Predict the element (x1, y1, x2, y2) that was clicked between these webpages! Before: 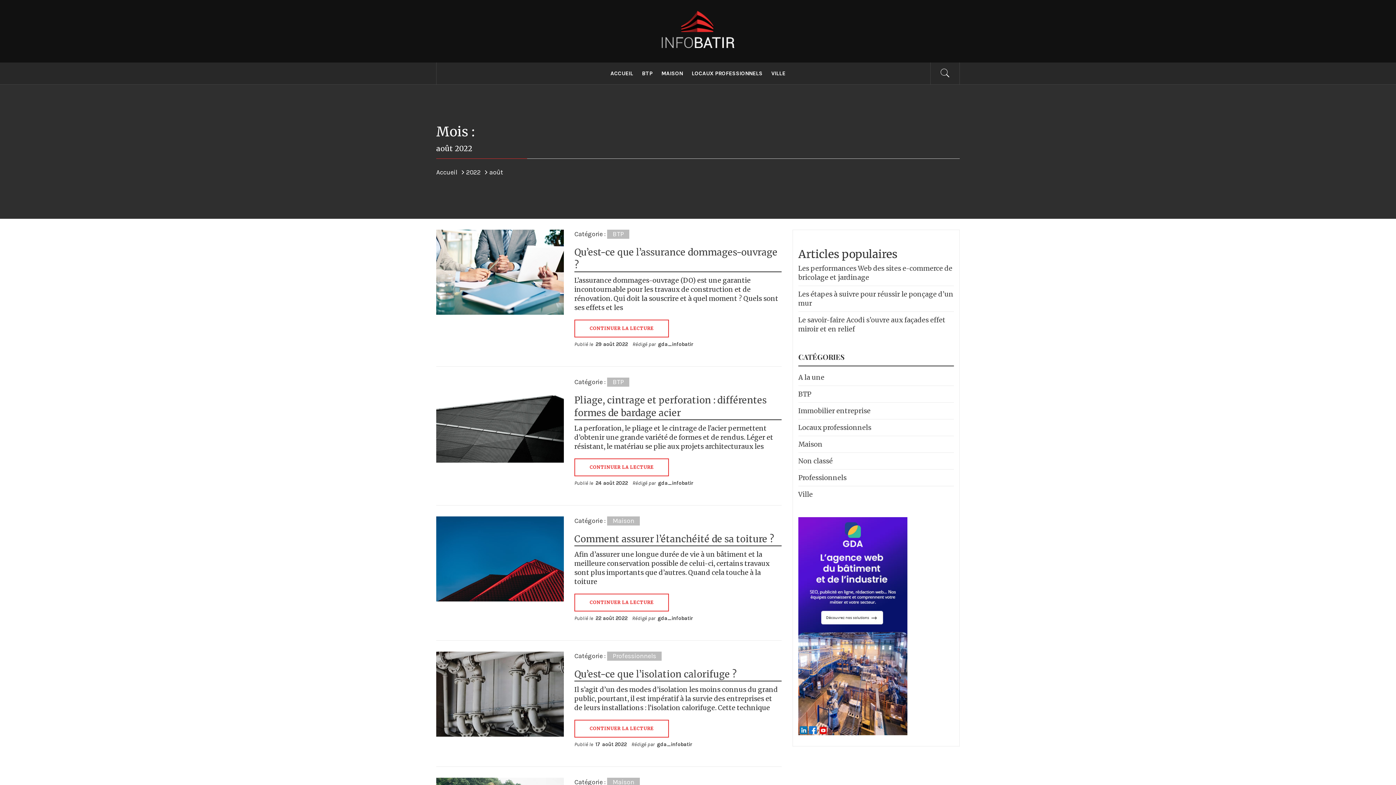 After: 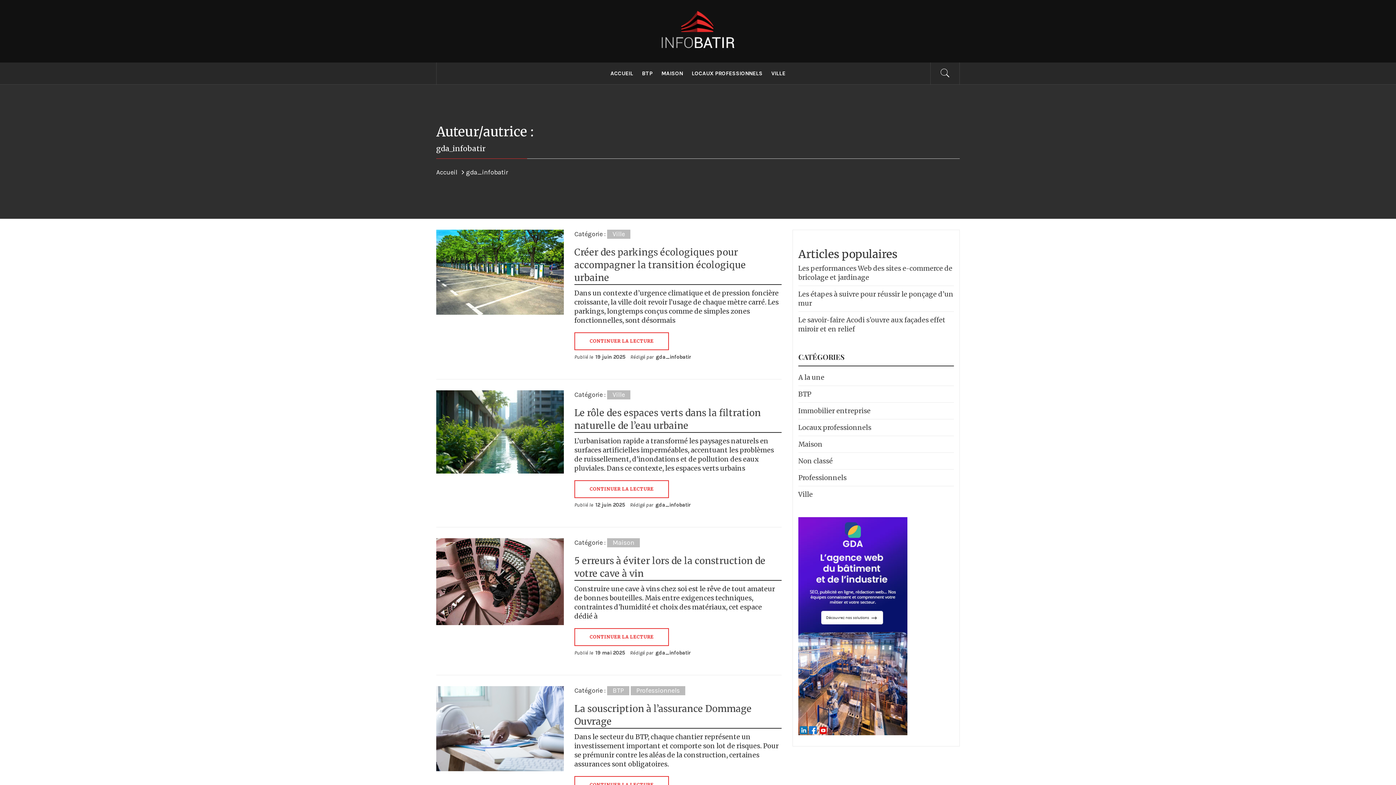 Action: label: gda_infobatir bbox: (657, 741, 692, 748)